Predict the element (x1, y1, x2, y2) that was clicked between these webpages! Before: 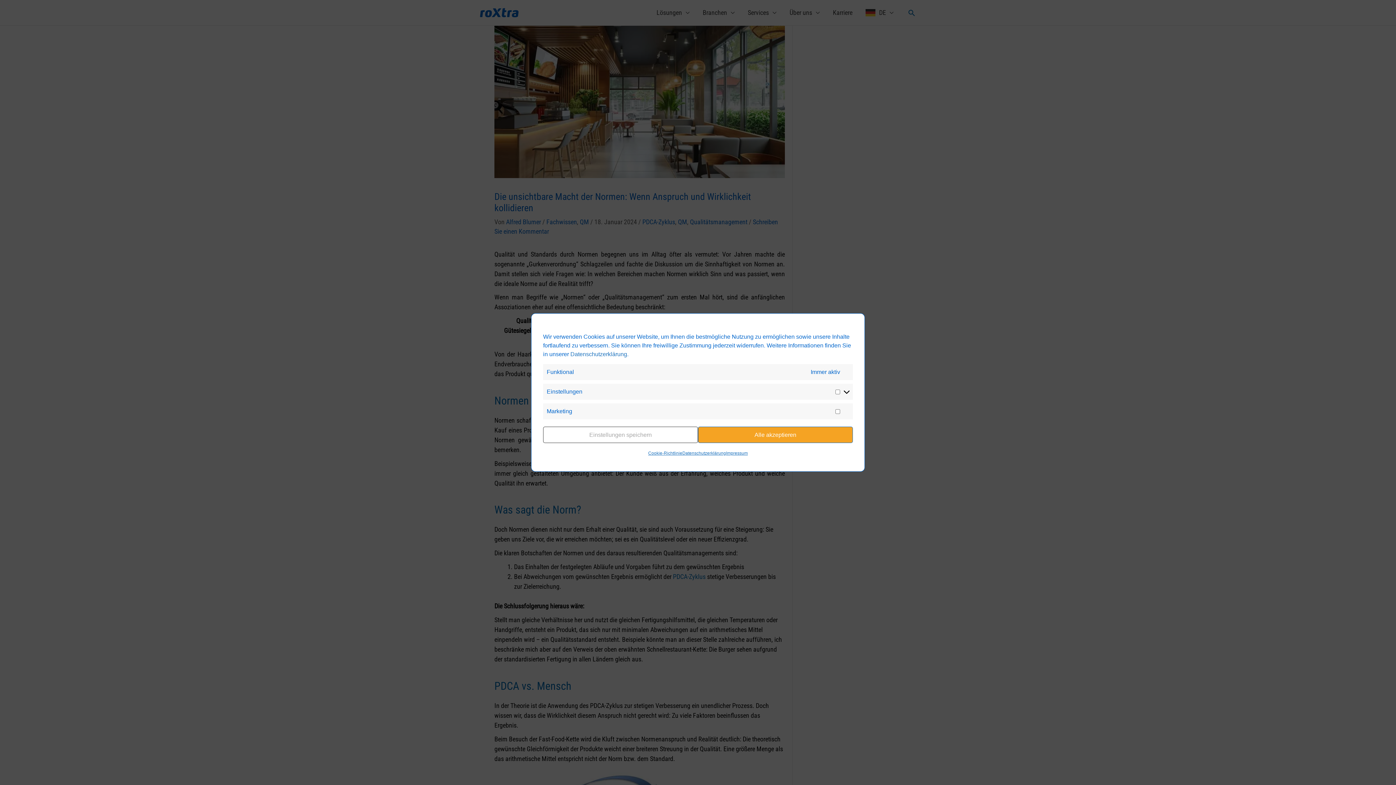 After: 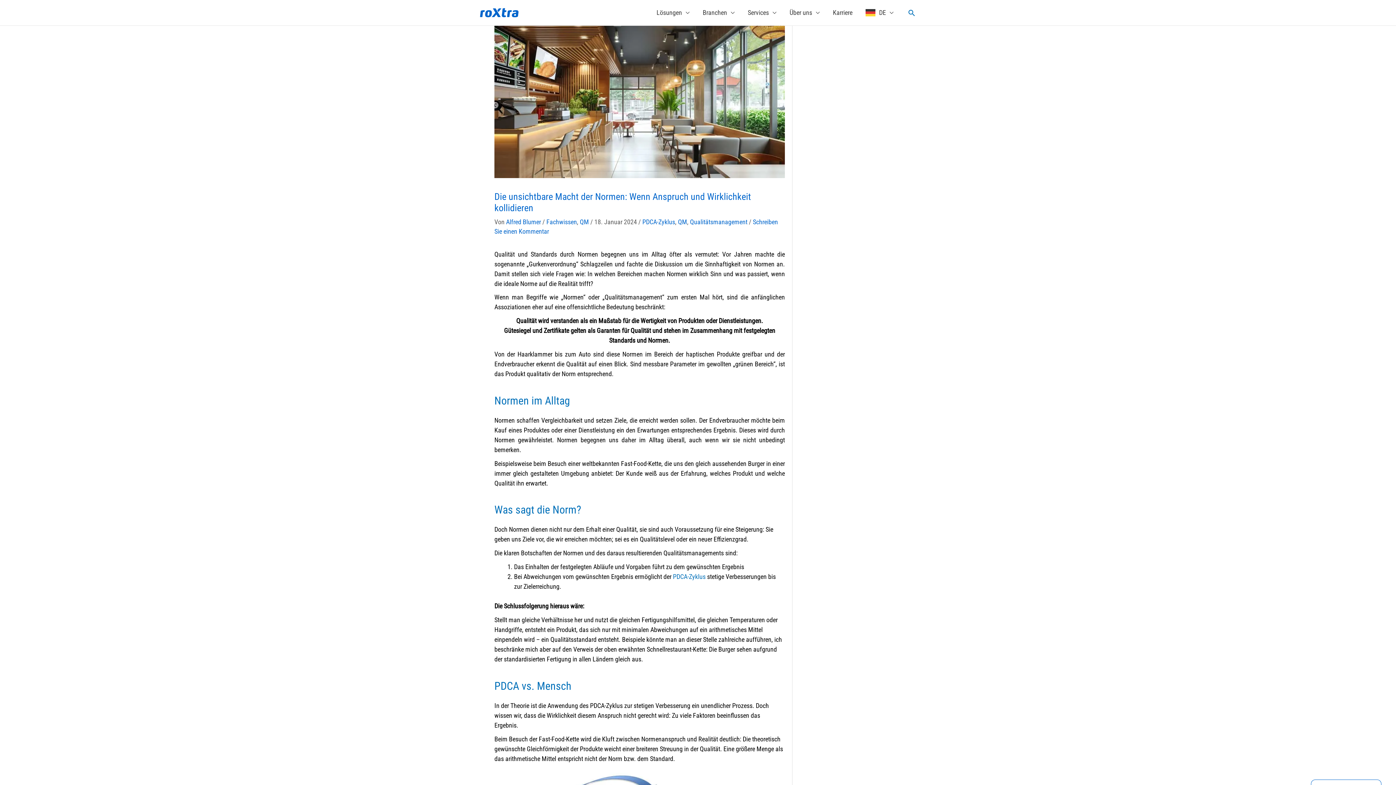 Action: bbox: (698, 426, 853, 443) label: Alle akzeptieren